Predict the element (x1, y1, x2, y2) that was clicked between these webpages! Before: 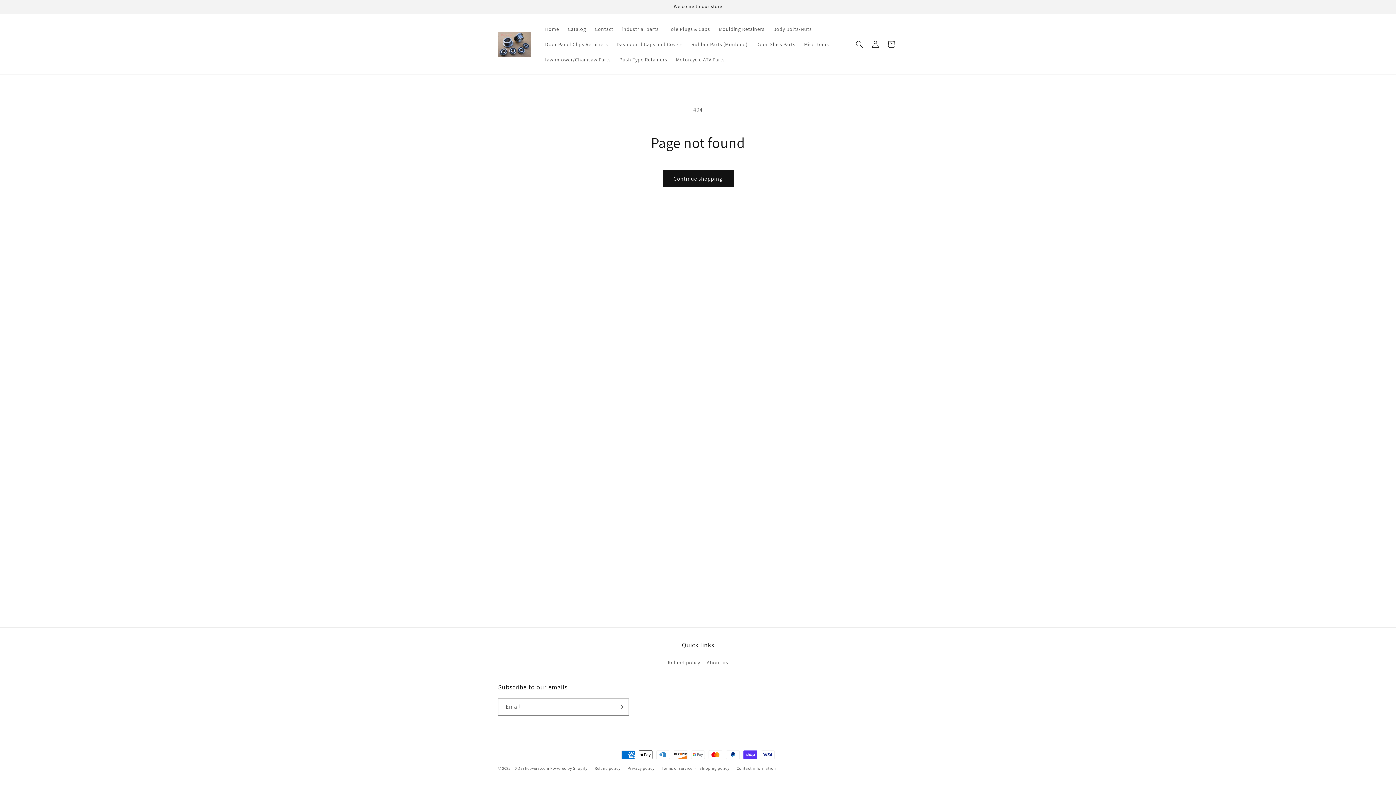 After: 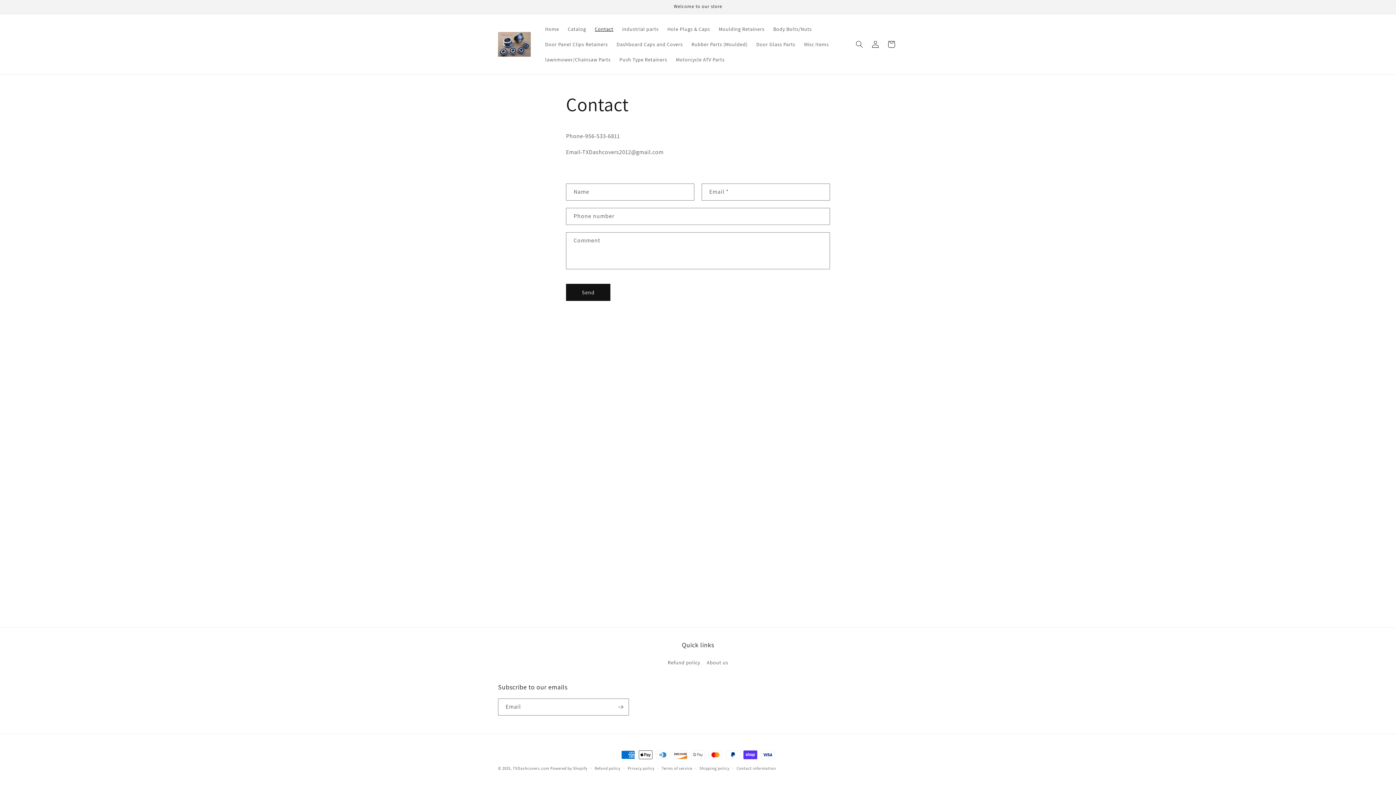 Action: bbox: (590, 21, 617, 36) label: Contact